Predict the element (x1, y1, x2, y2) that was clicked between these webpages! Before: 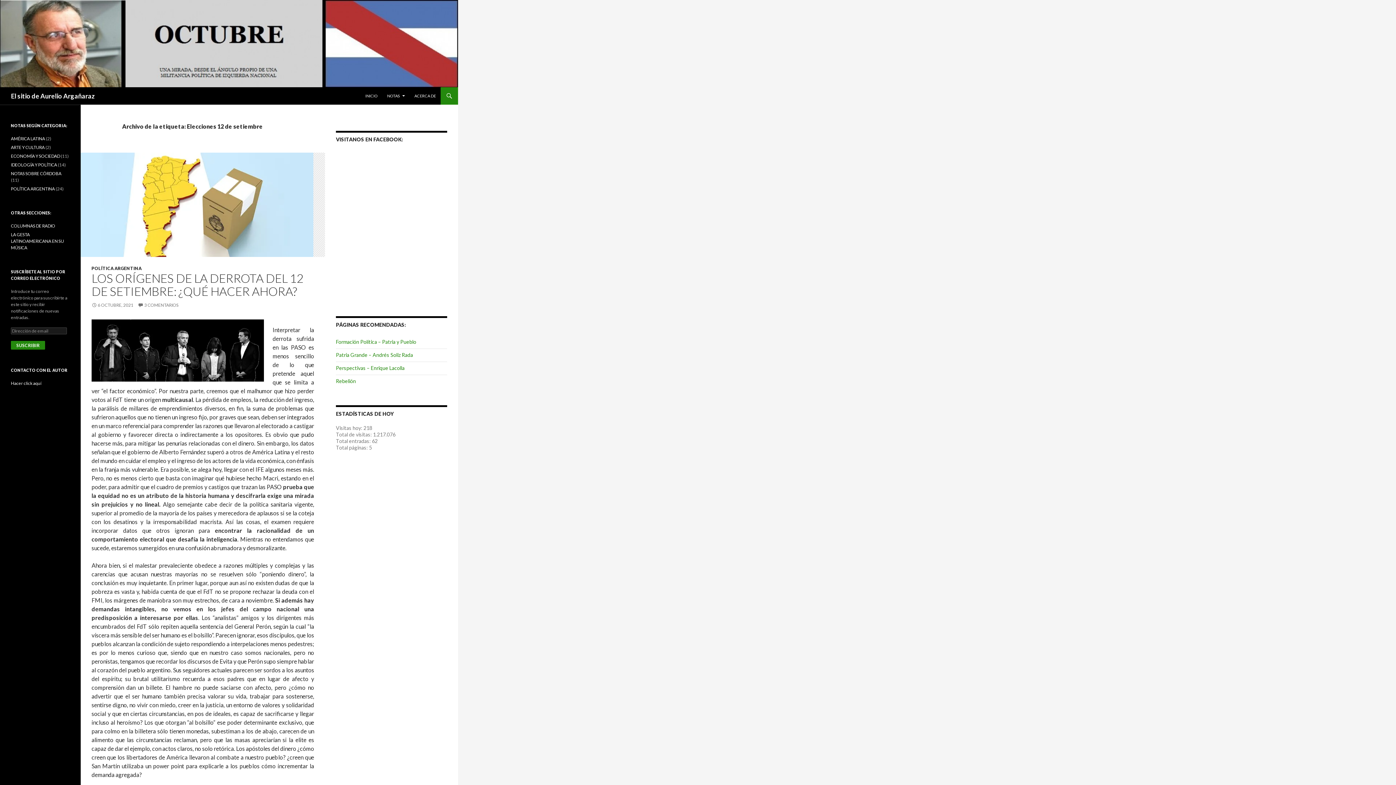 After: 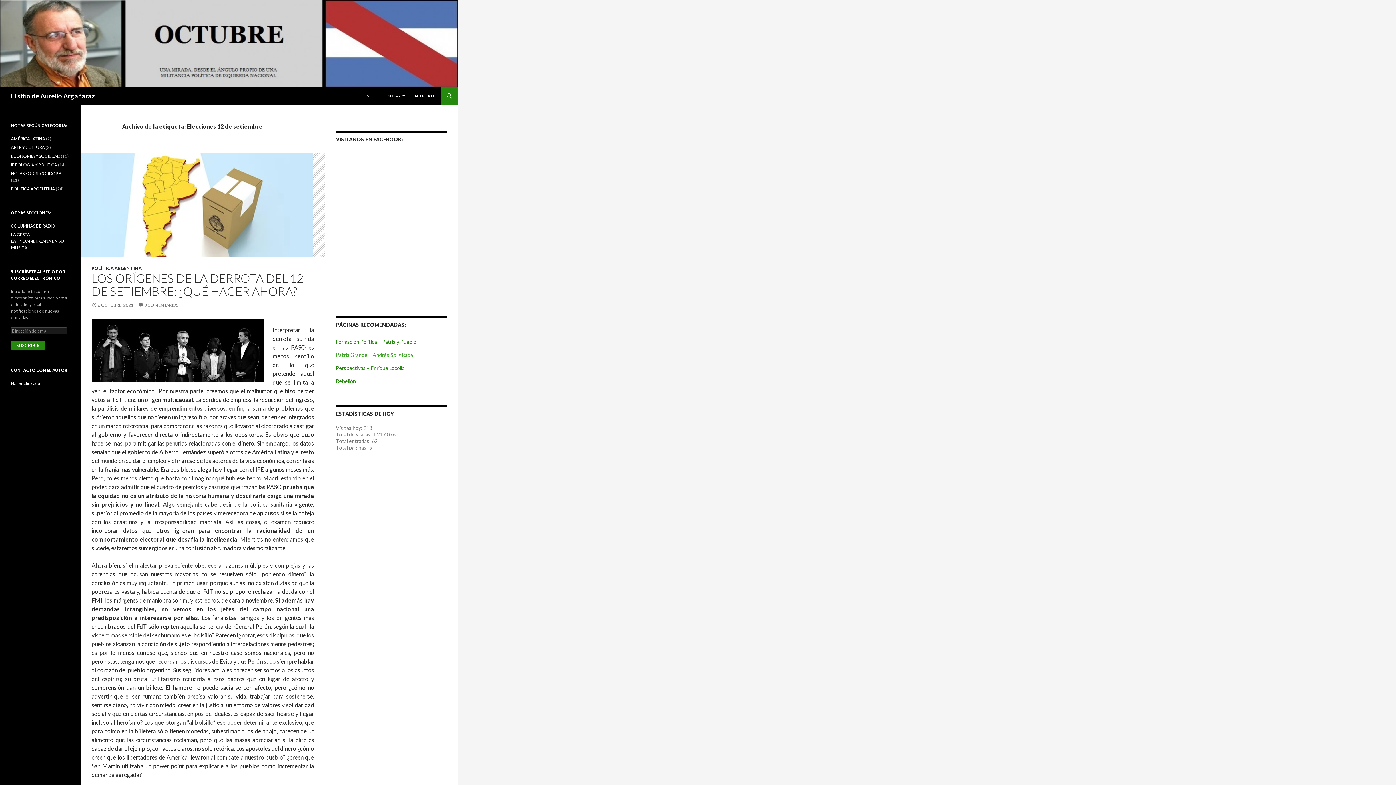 Action: label: Patria Grande – Andrés Soliz Rada bbox: (336, 352, 413, 358)